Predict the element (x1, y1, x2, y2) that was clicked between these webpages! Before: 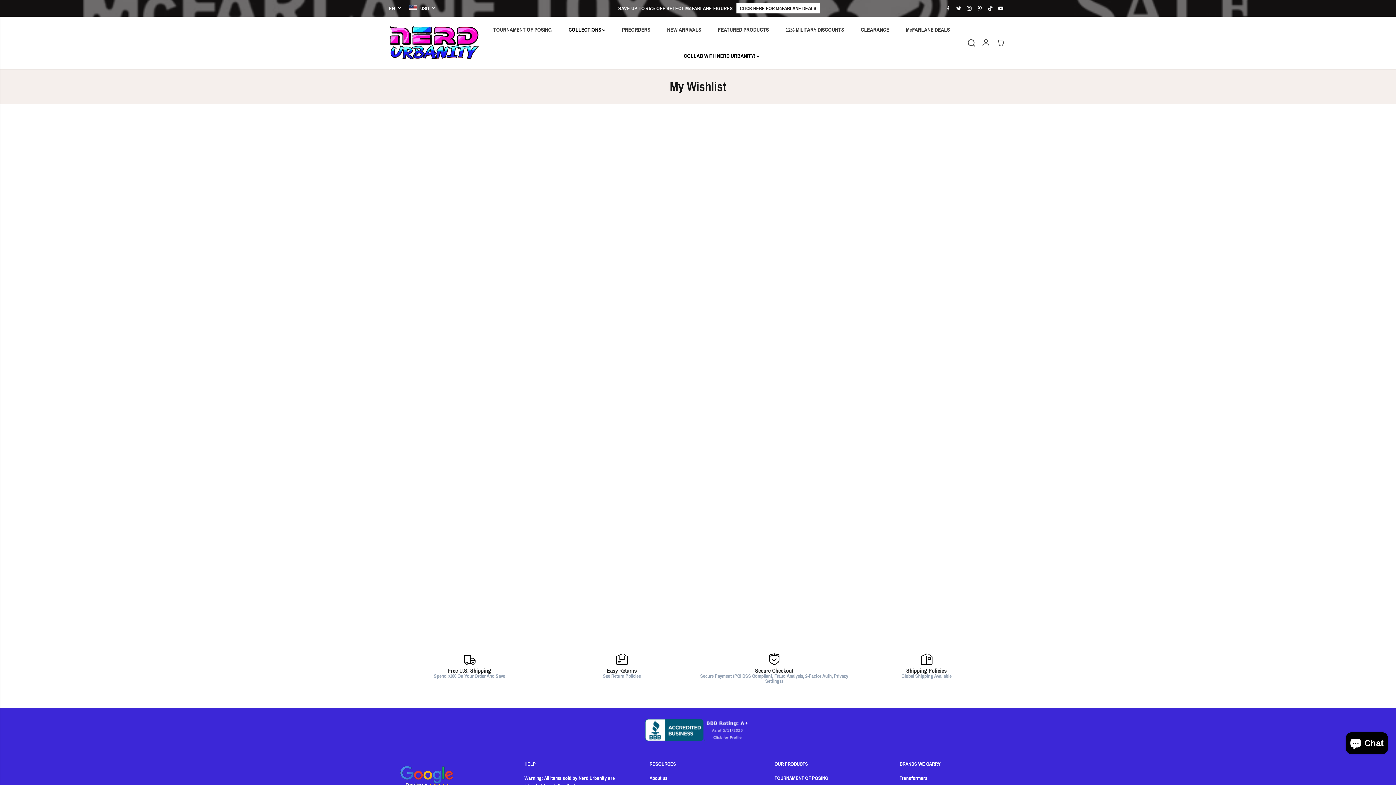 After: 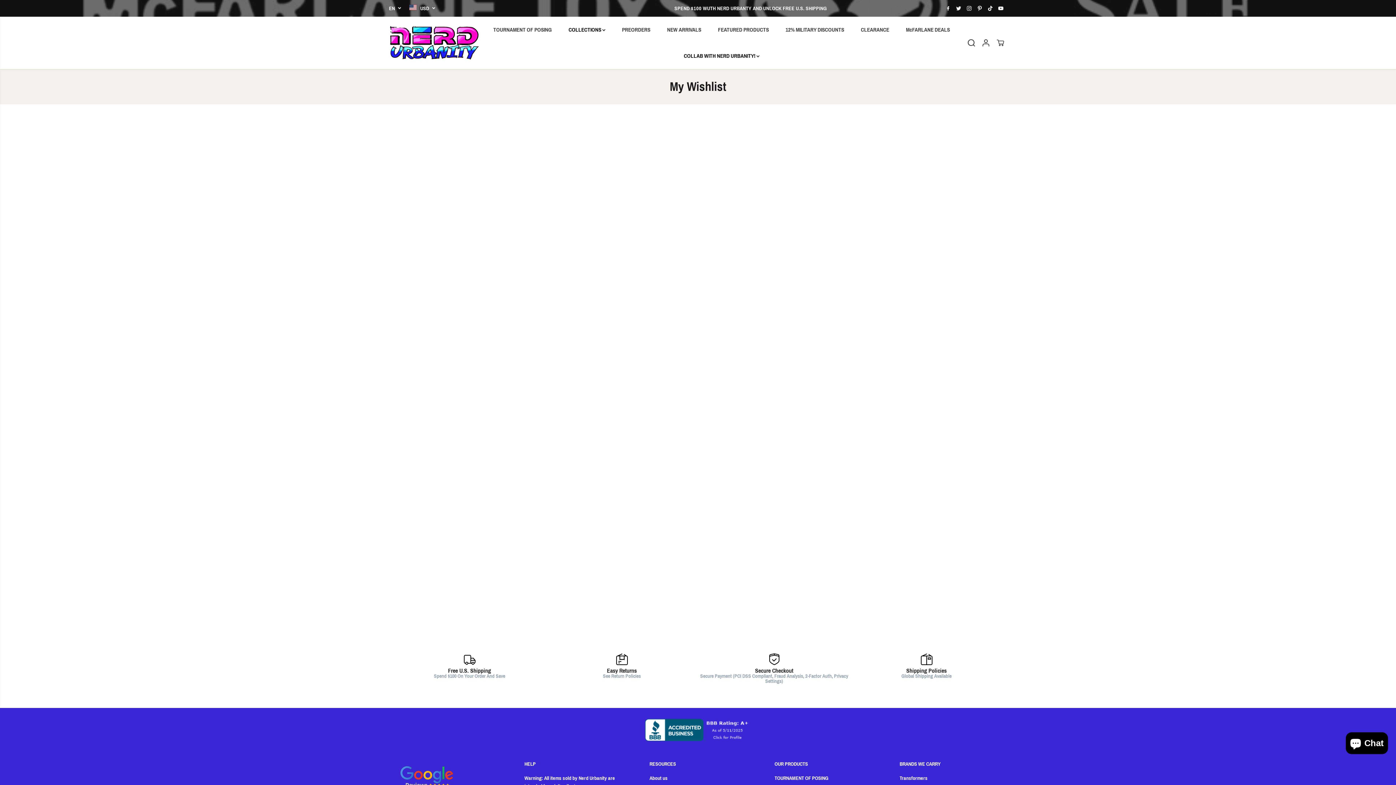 Action: bbox: (975, 4, 984, 12) label: Pinterest